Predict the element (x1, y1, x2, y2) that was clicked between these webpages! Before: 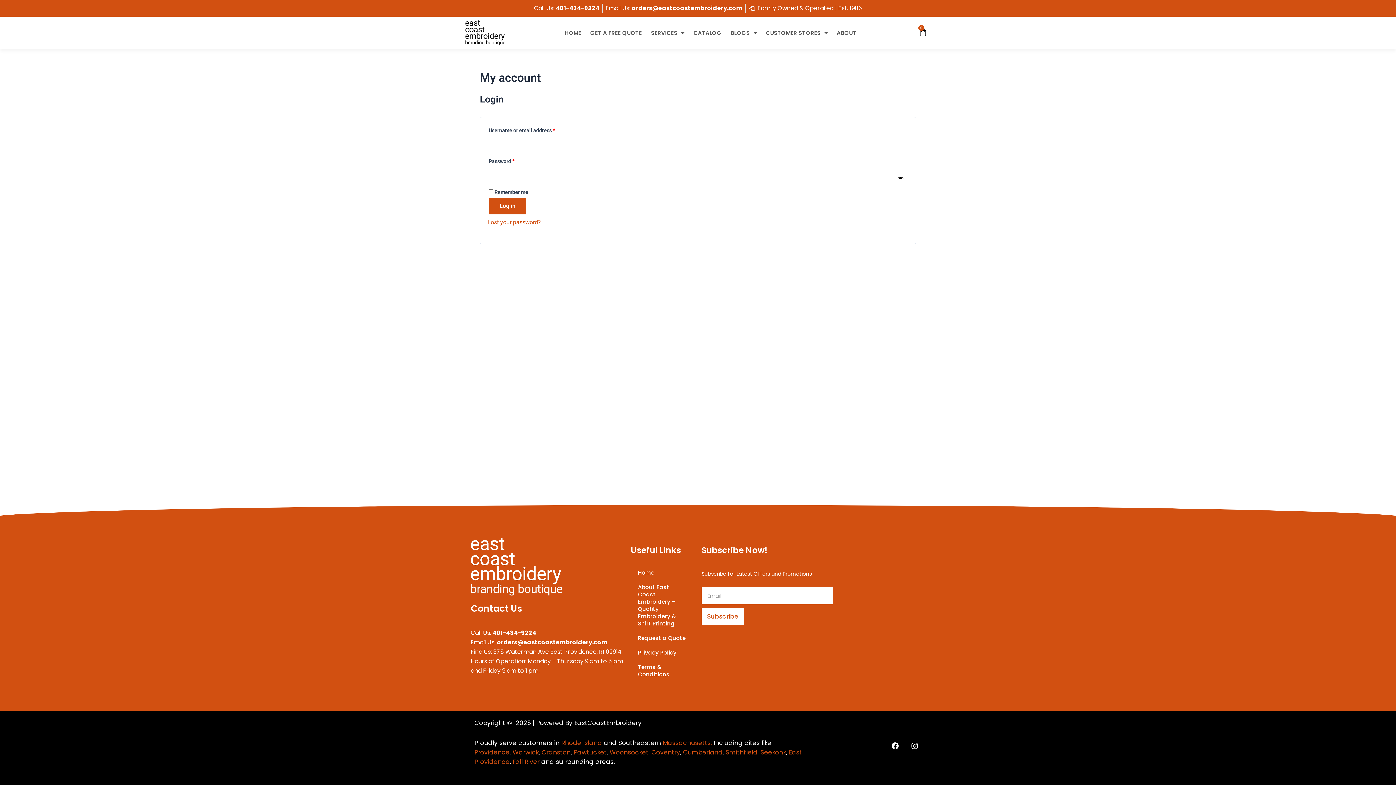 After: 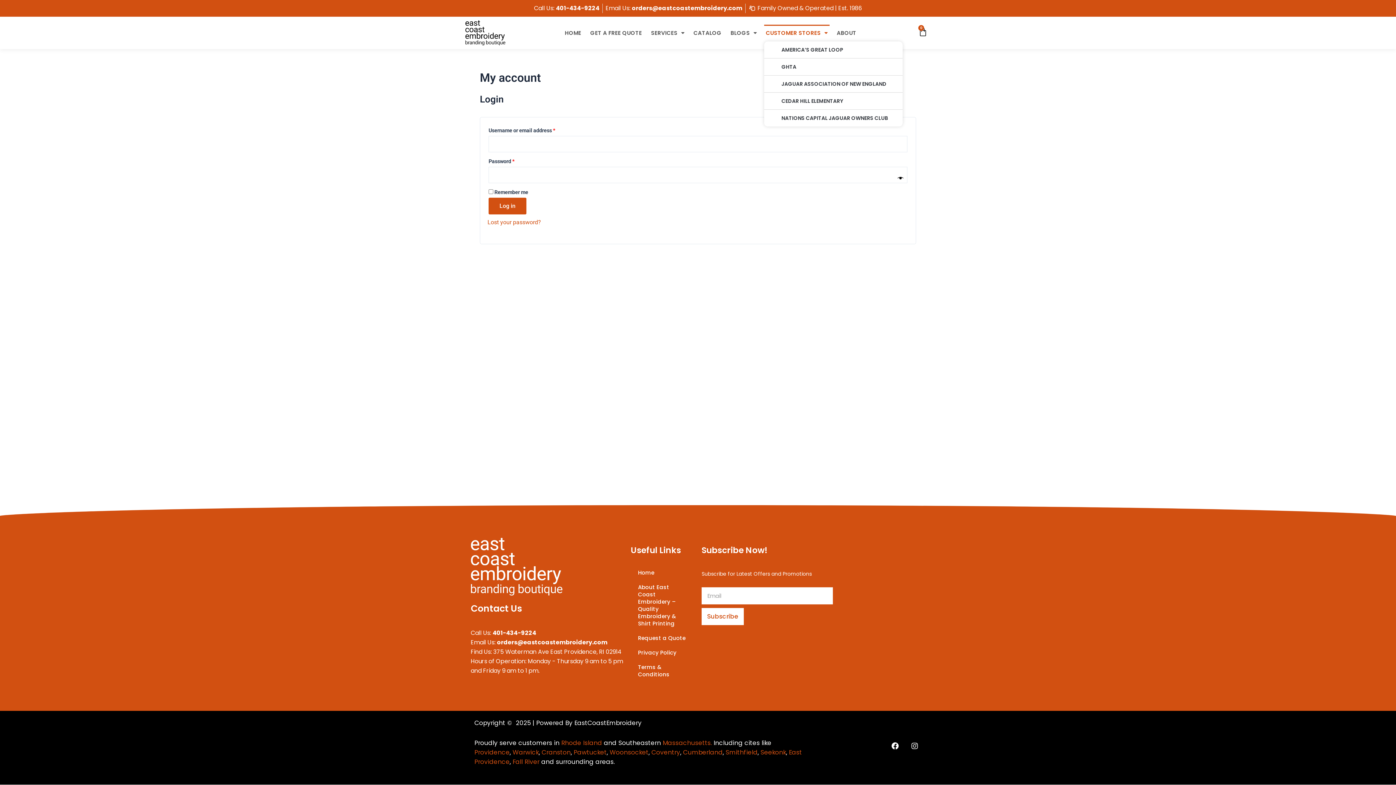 Action: label: CUSTOMER STORES bbox: (764, 24, 829, 41)